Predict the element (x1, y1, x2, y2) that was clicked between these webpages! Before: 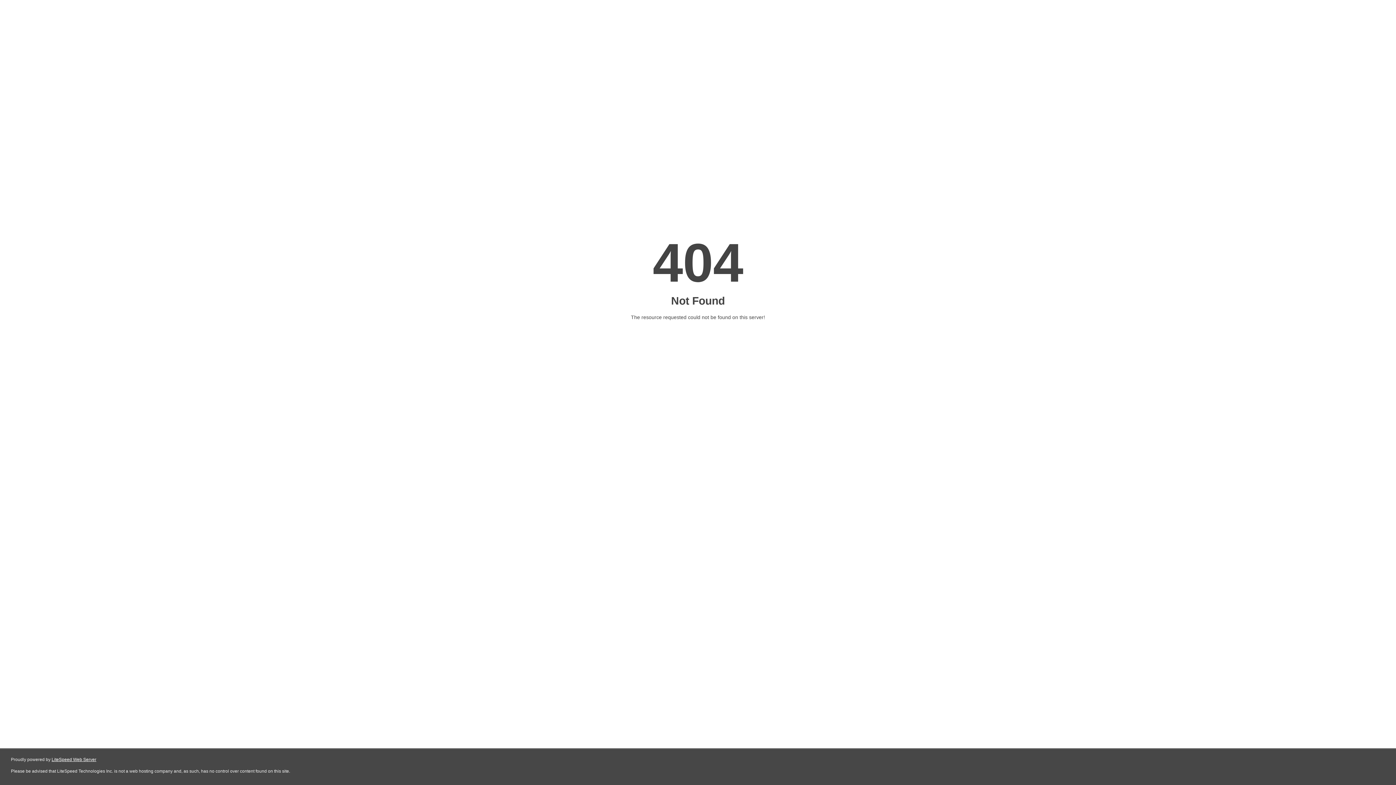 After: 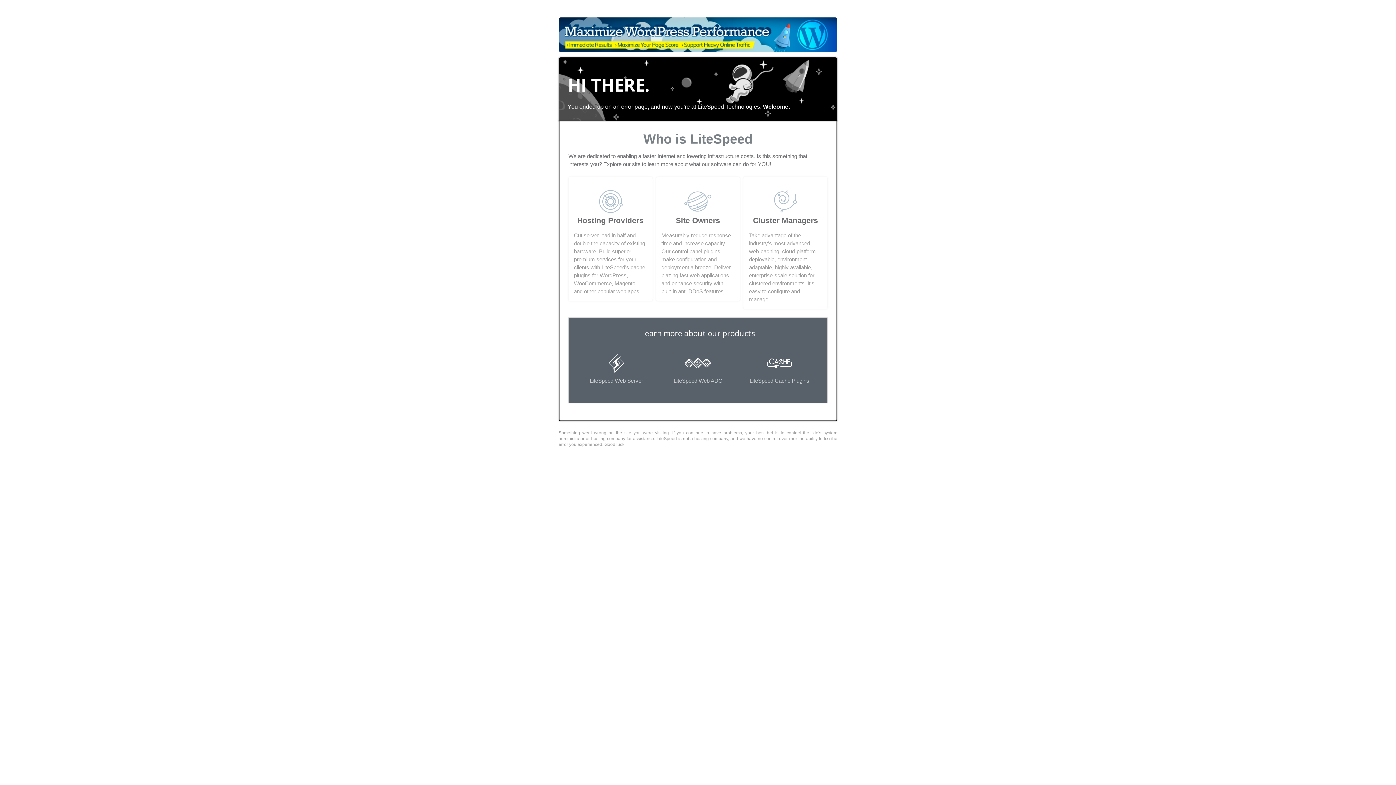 Action: bbox: (51, 757, 96, 762) label: LiteSpeed Web Server